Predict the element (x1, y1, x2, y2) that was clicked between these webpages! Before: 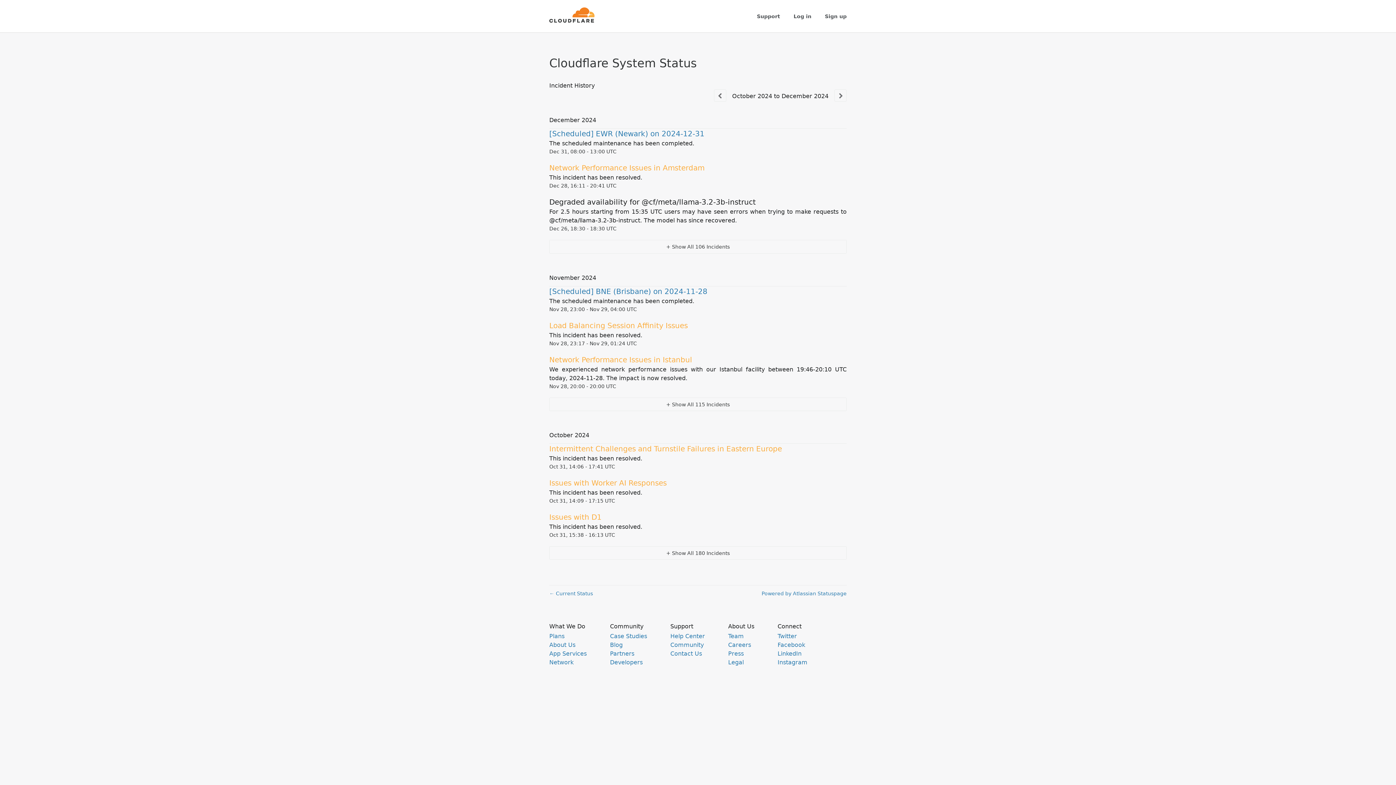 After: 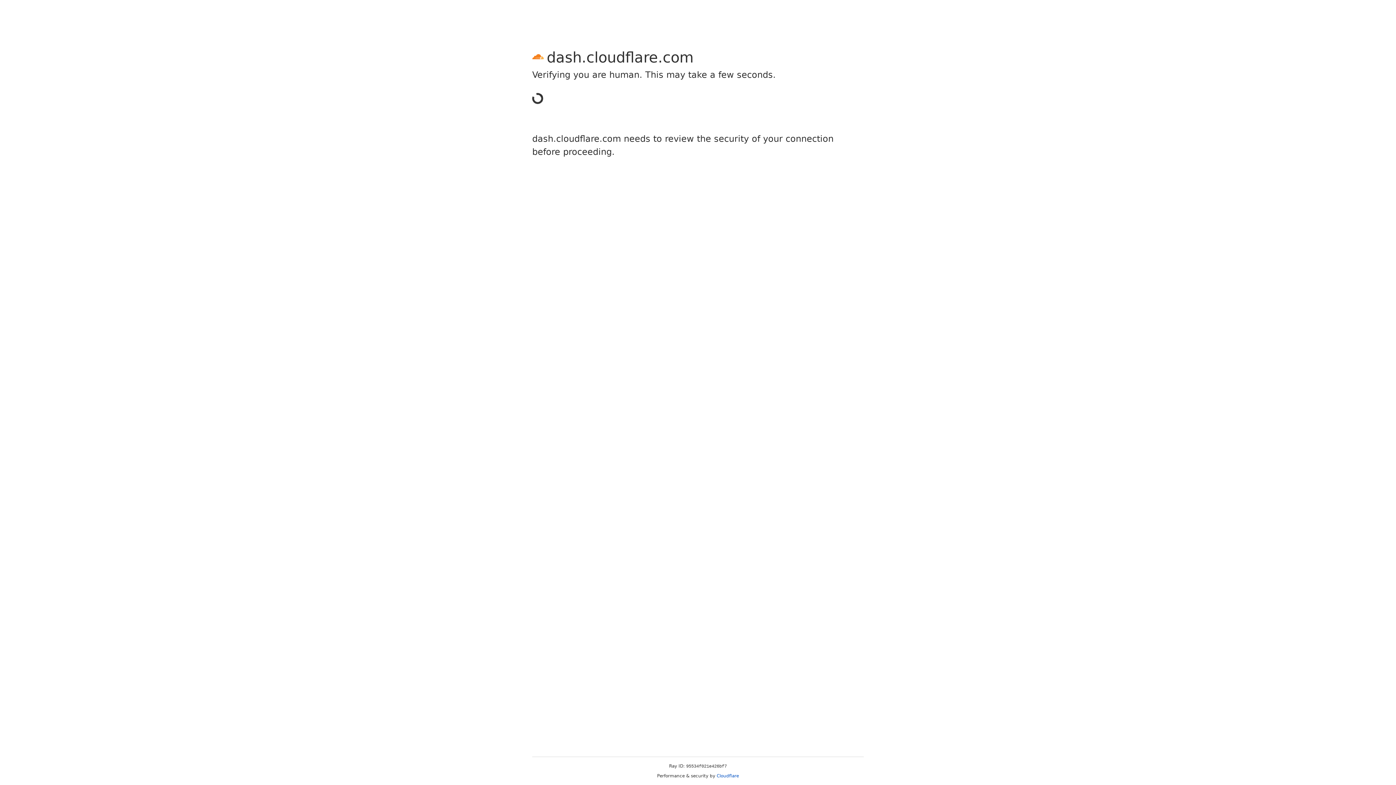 Action: label: Contact Us bbox: (670, 650, 702, 657)